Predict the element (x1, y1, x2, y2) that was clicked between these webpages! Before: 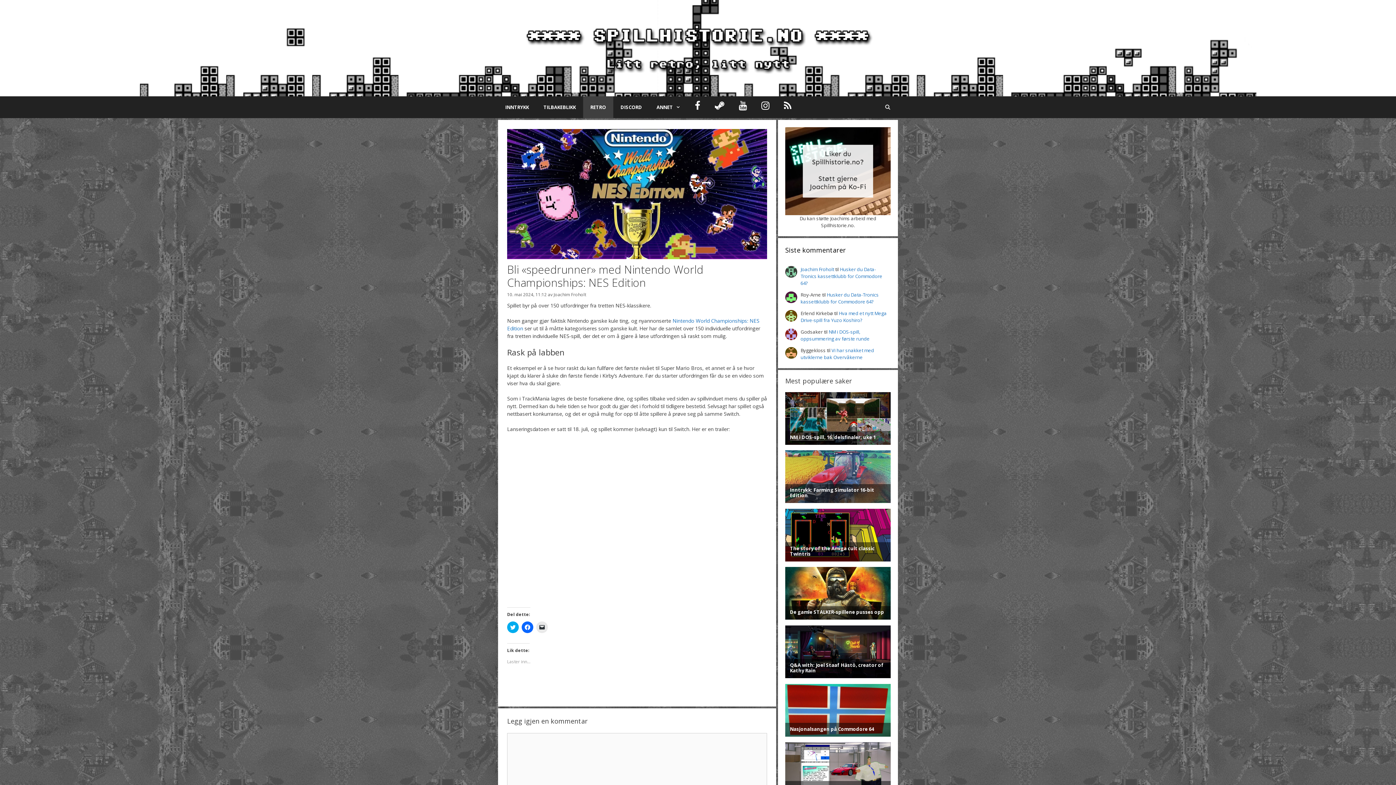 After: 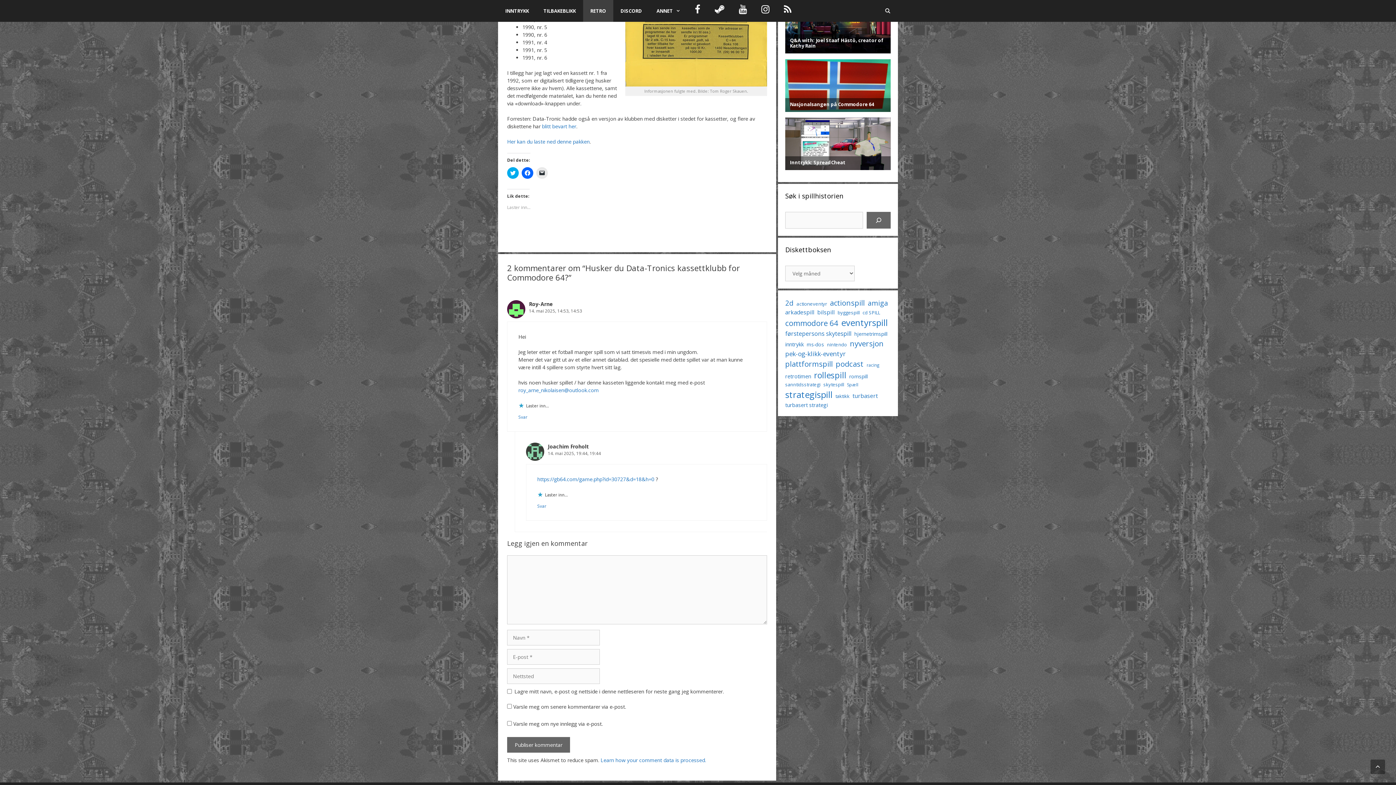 Action: bbox: (800, 266, 882, 286) label: Husker du Data-Tronics kassettklubb for Commodore 64?